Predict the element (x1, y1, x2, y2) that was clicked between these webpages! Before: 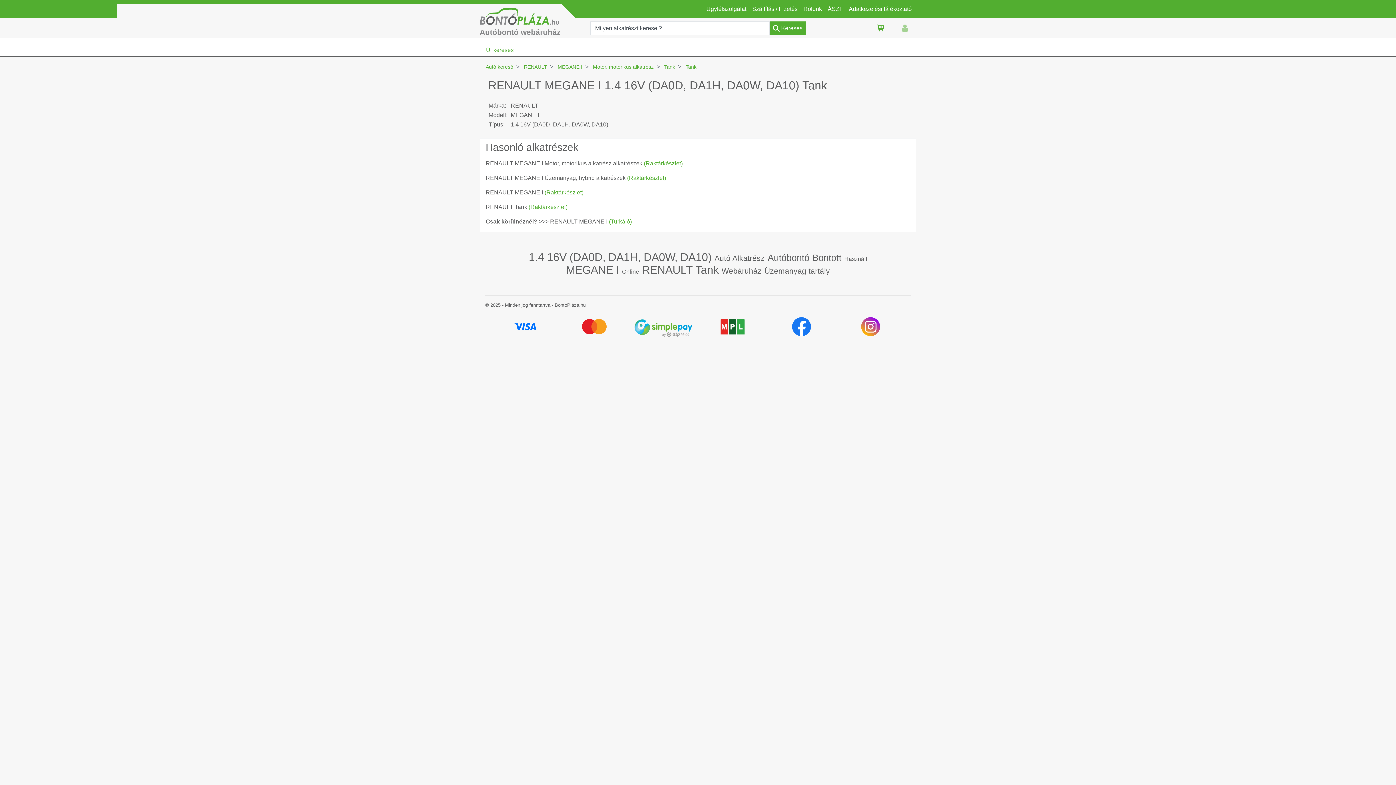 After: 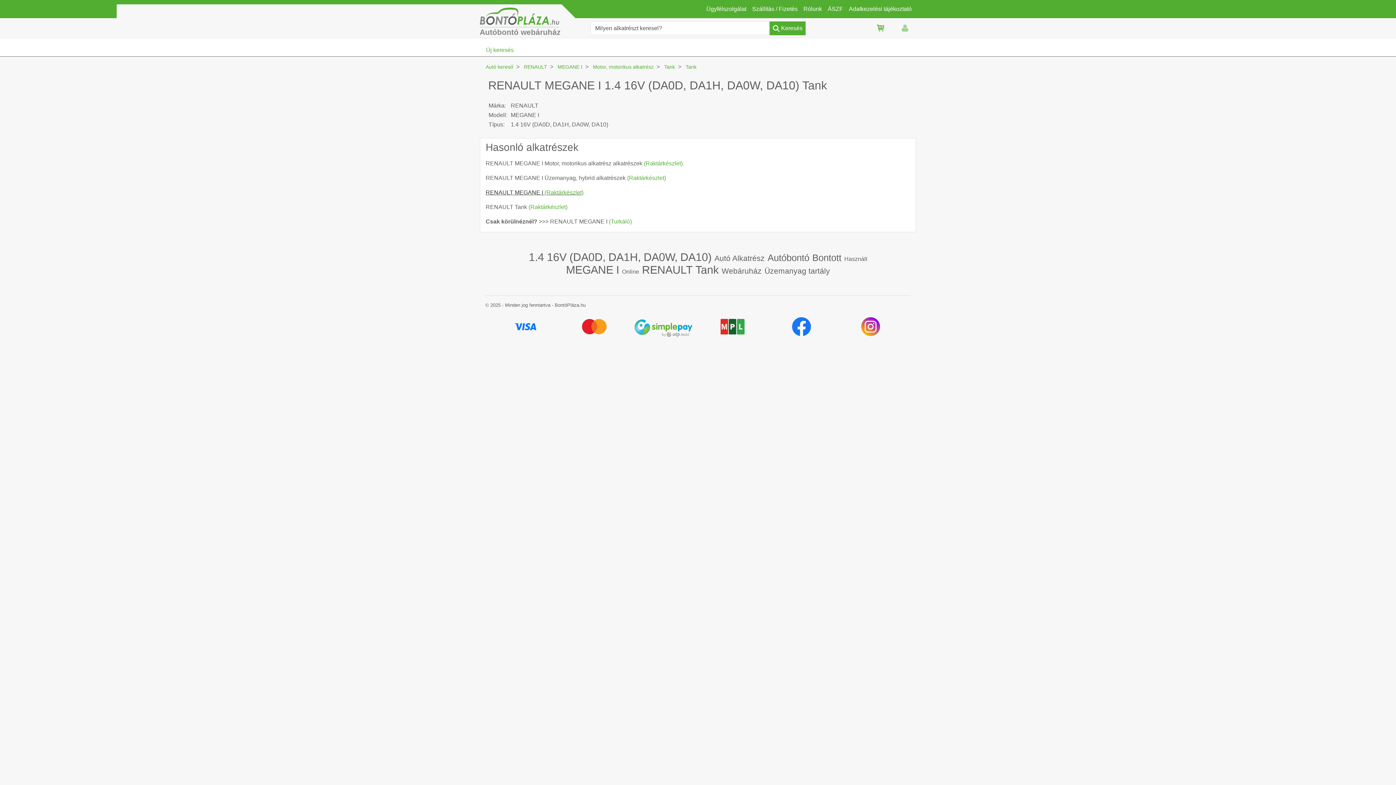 Action: label: RENAULT MEGANE I (Raktárkészlet) bbox: (485, 189, 583, 195)